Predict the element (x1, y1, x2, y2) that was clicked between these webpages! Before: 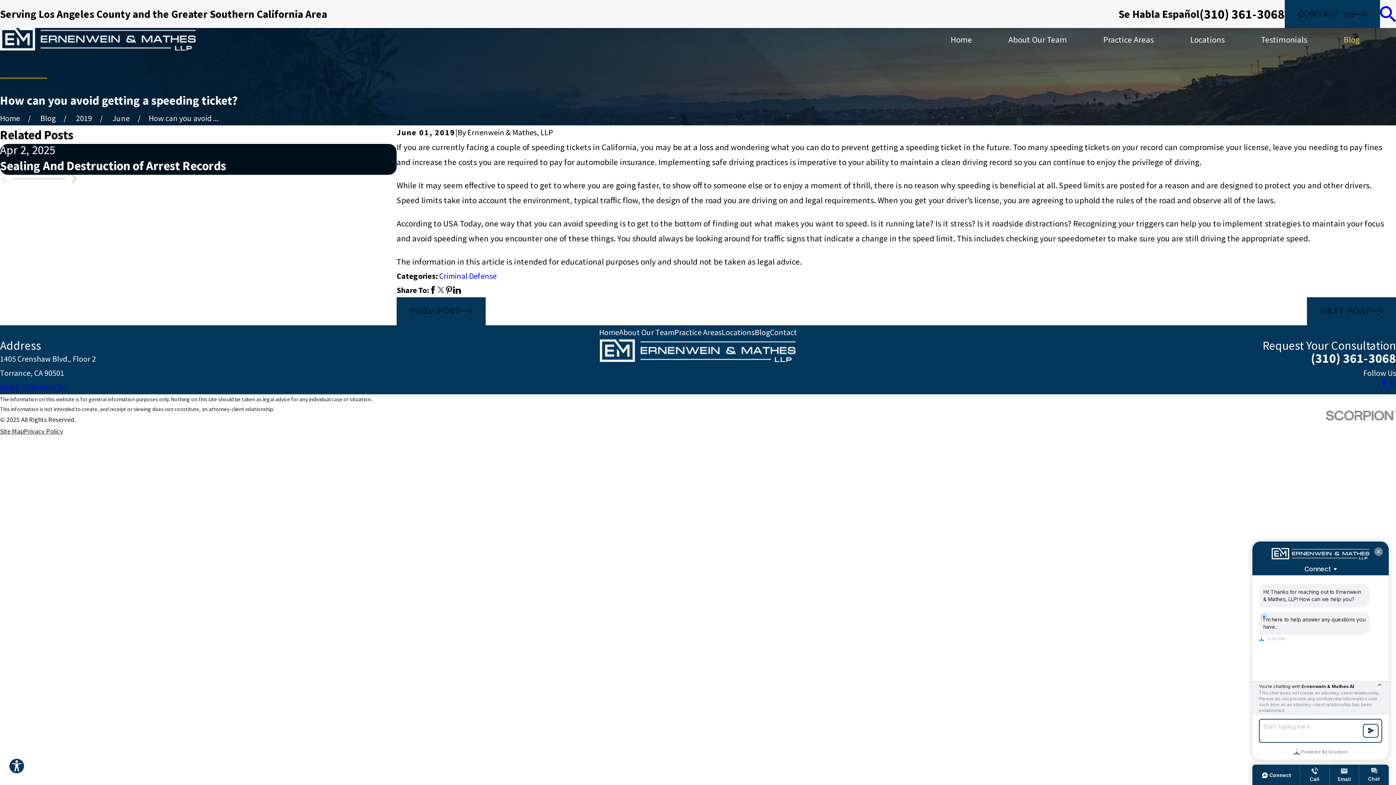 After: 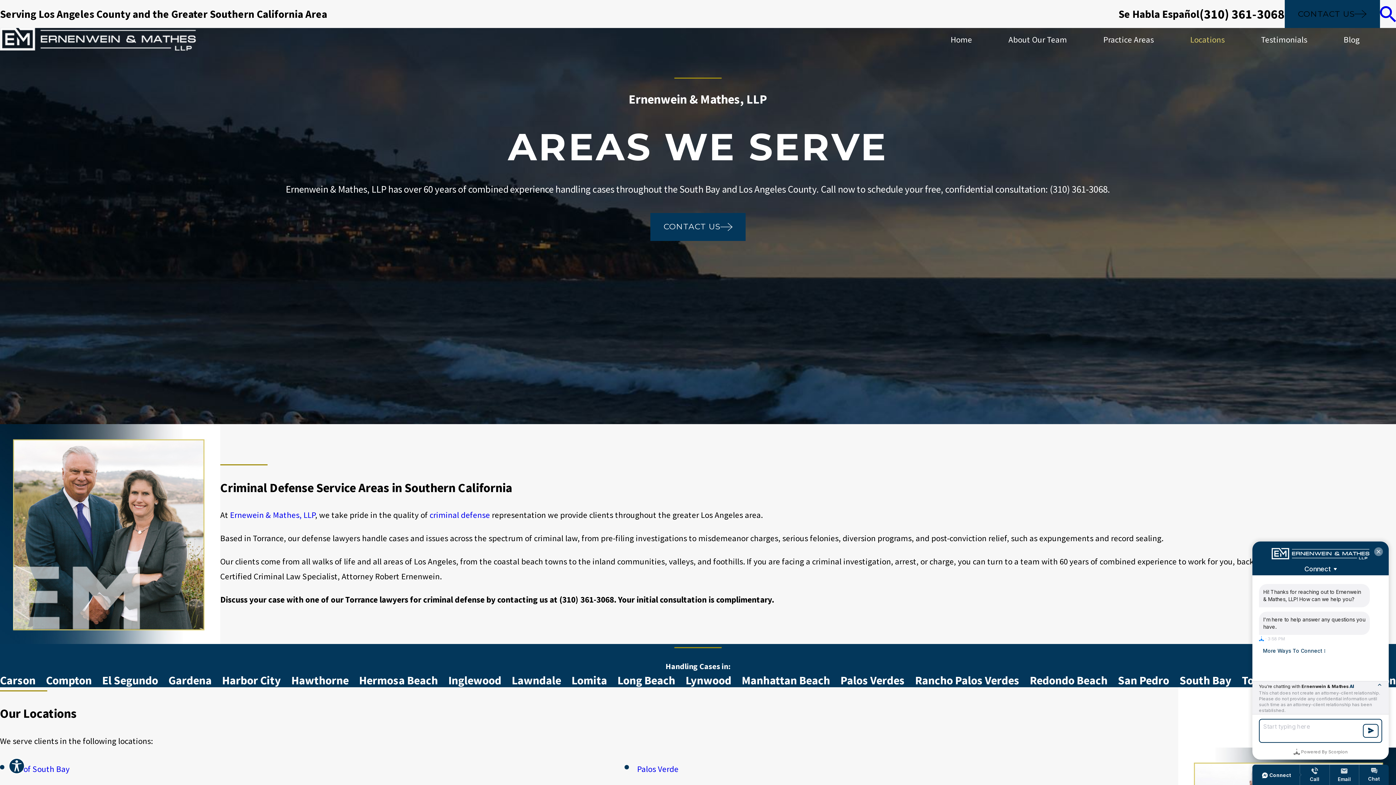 Action: bbox: (721, 327, 754, 337) label: Locations